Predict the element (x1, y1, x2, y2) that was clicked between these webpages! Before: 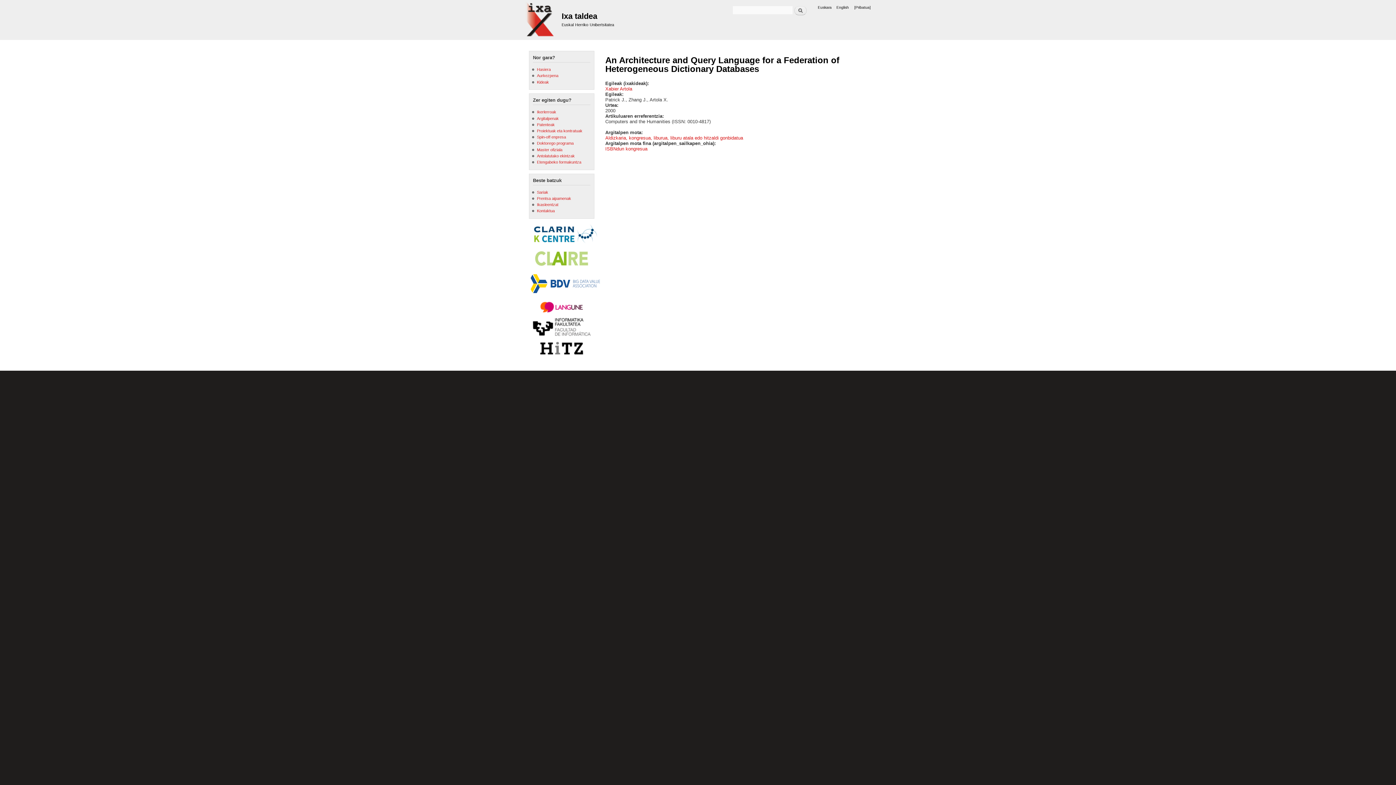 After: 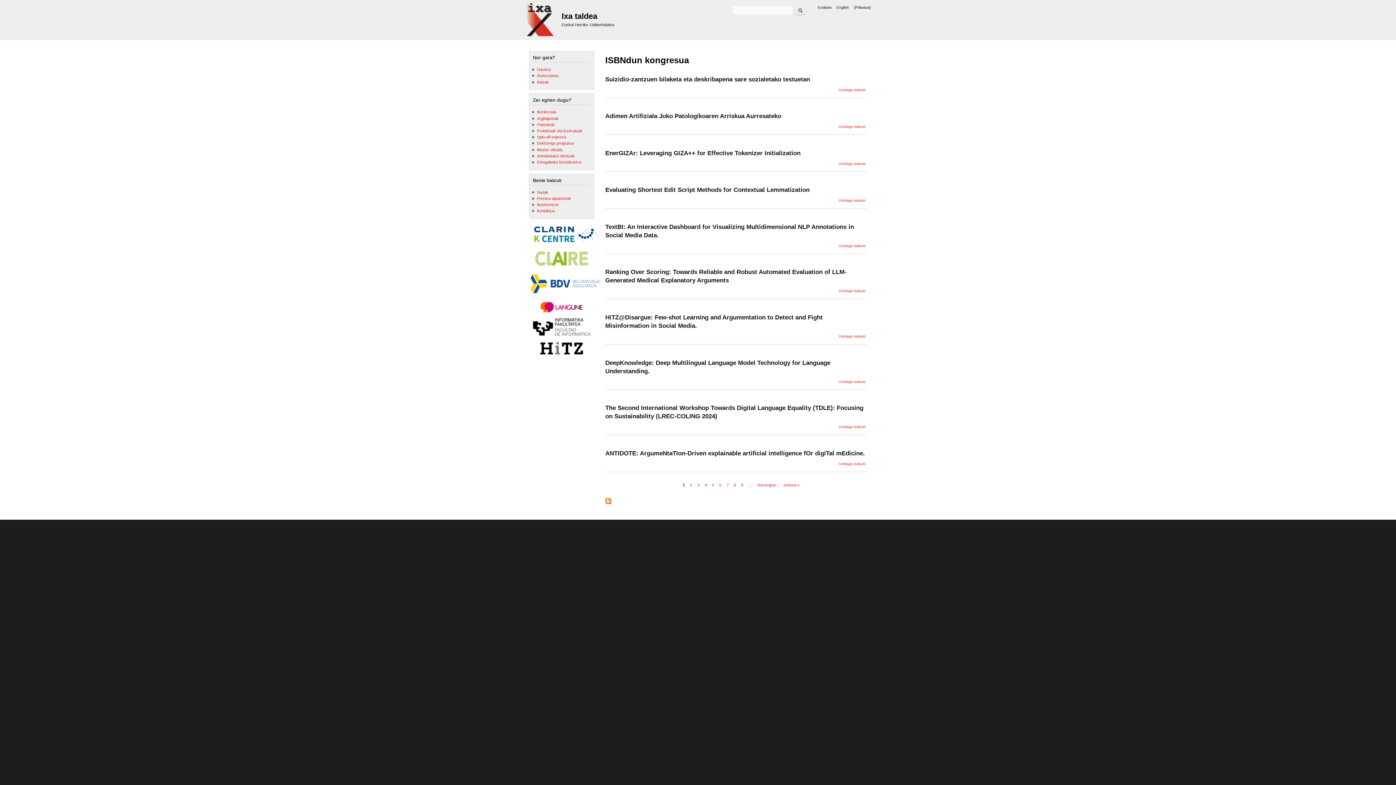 Action: bbox: (605, 146, 647, 151) label: ISBNdun kongresua